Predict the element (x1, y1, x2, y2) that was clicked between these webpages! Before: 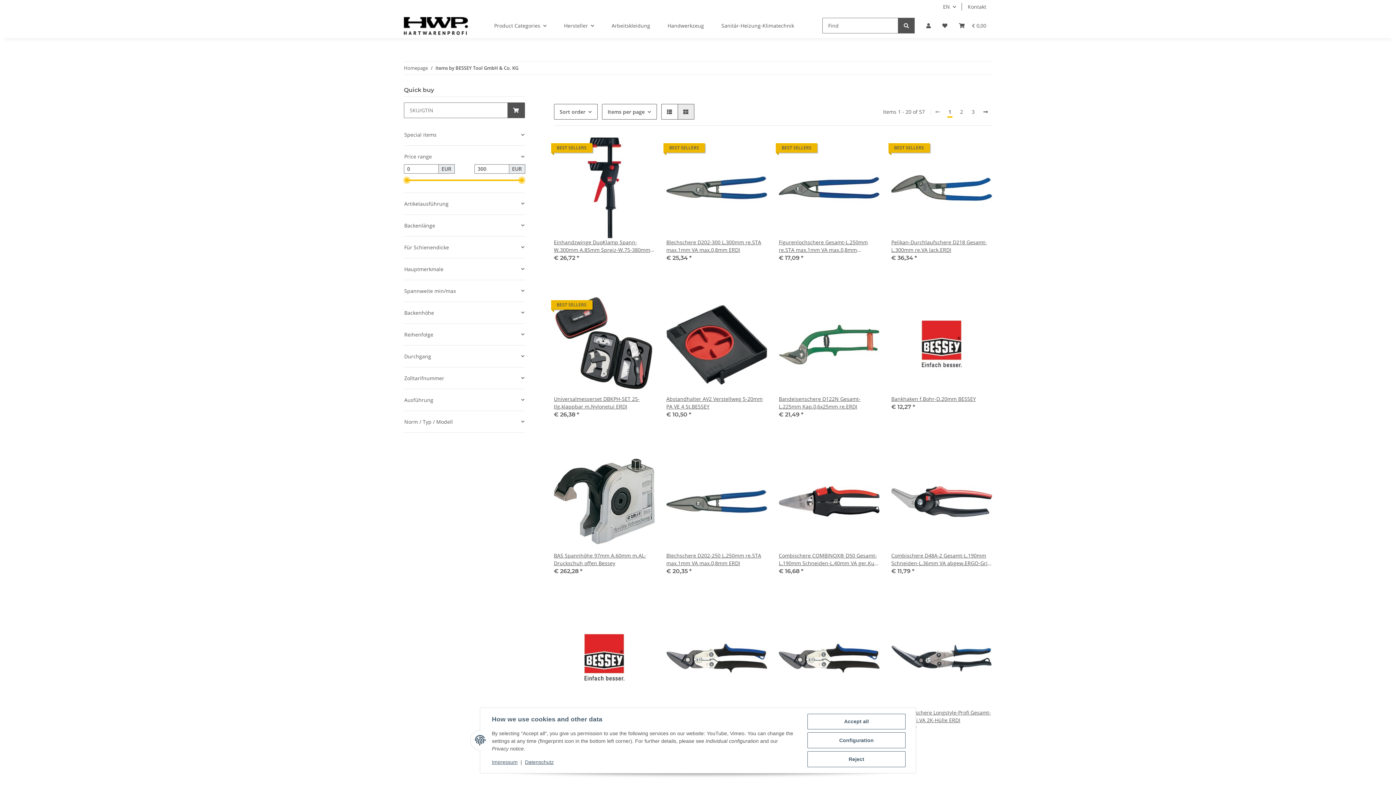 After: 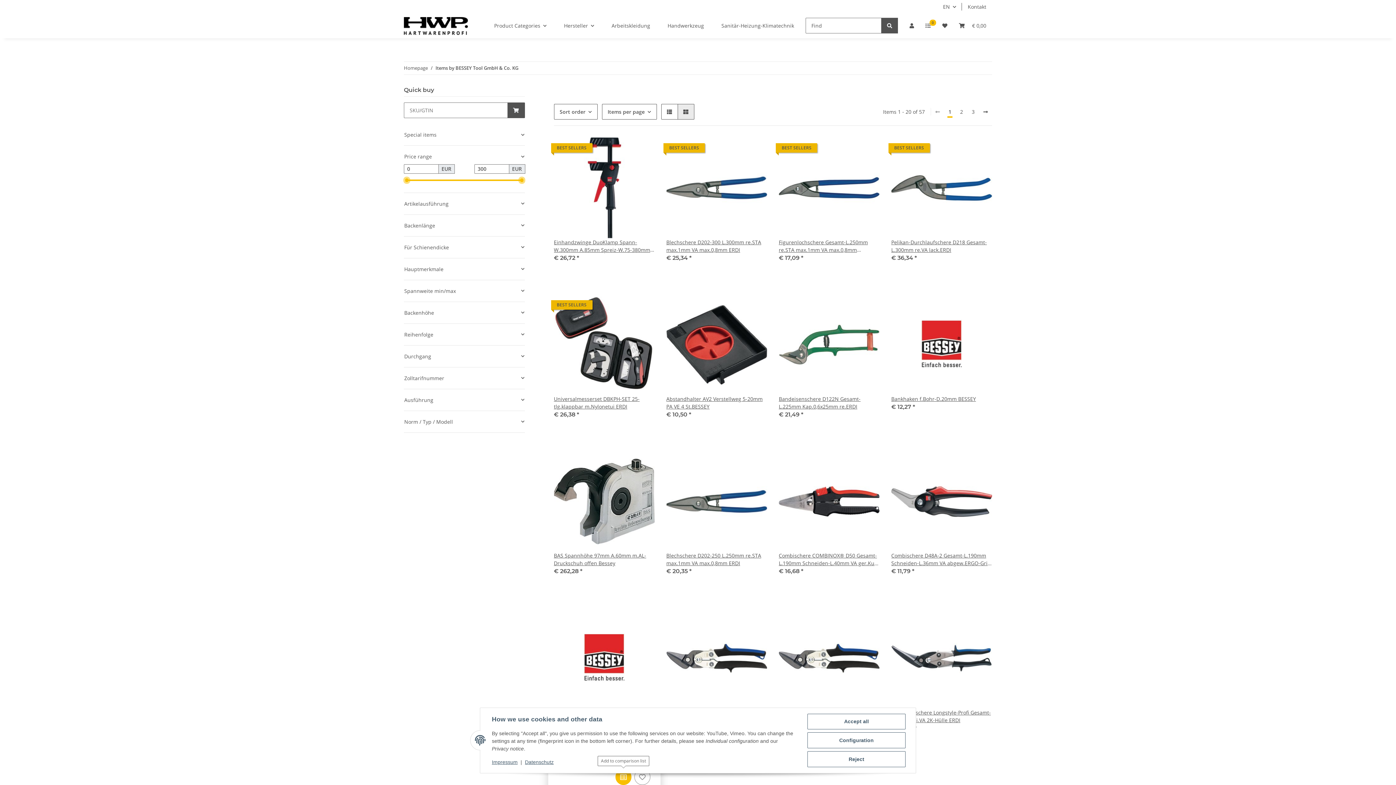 Action: label: Add to comparison list bbox: (615, 769, 631, 785)